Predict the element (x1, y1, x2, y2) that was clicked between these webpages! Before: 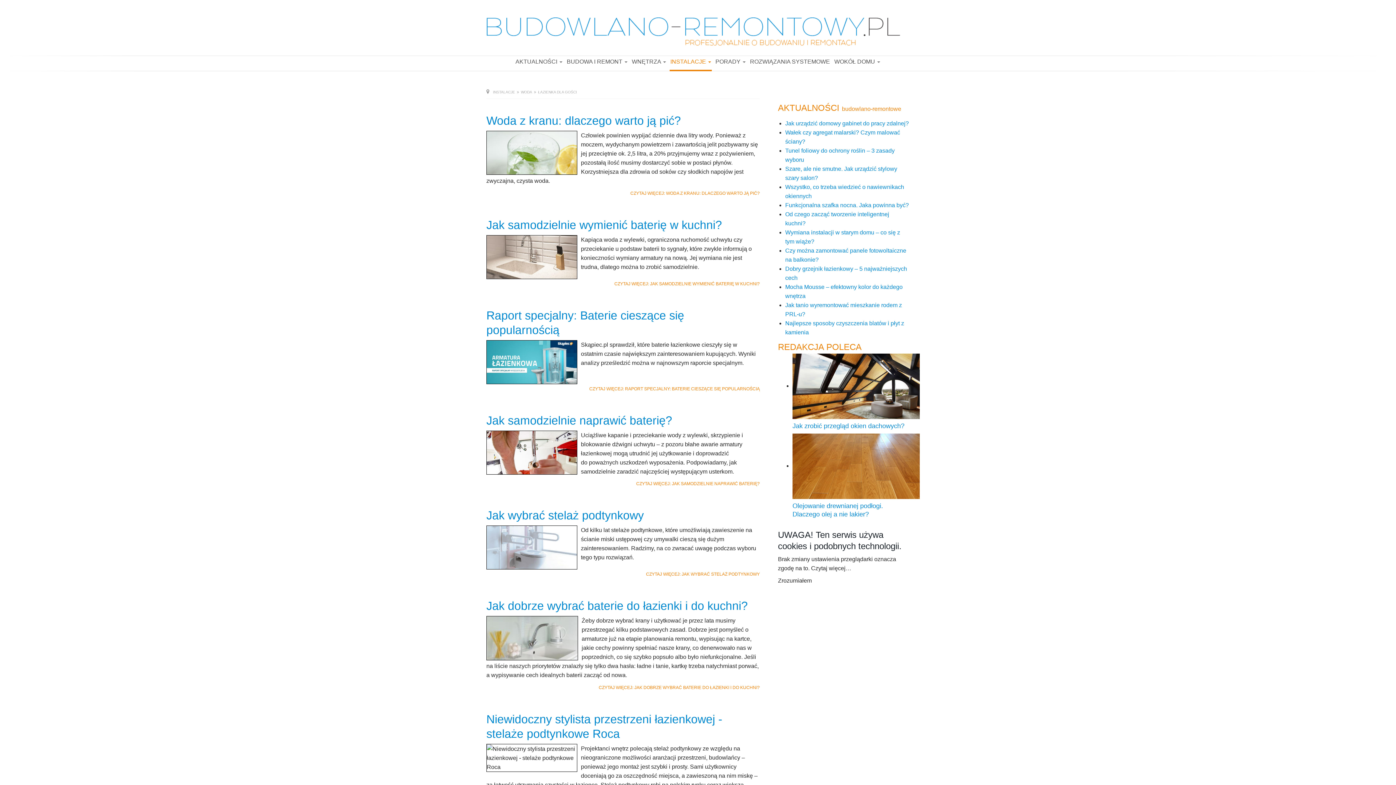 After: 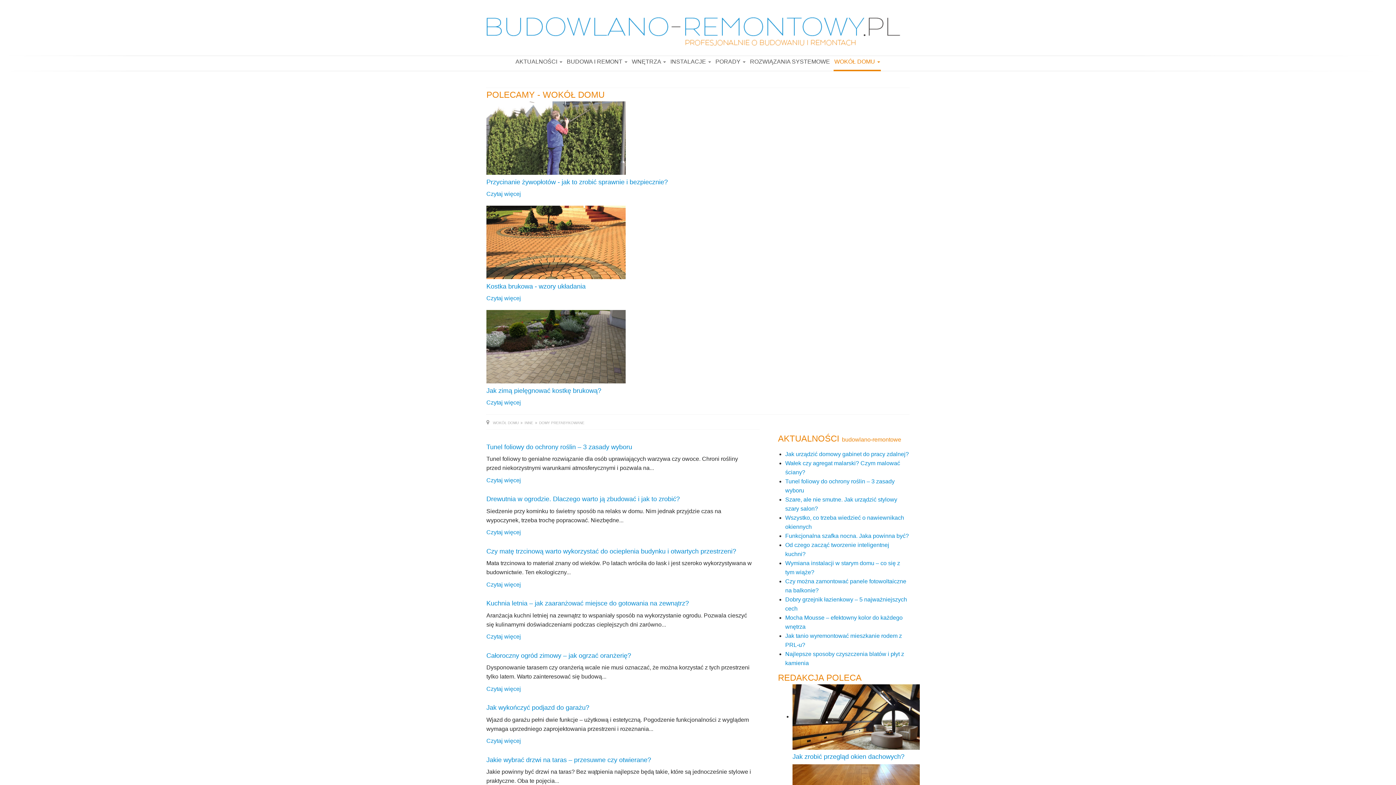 Action: label: WOKÓŁ DOMU  bbox: (833, 52, 881, 71)